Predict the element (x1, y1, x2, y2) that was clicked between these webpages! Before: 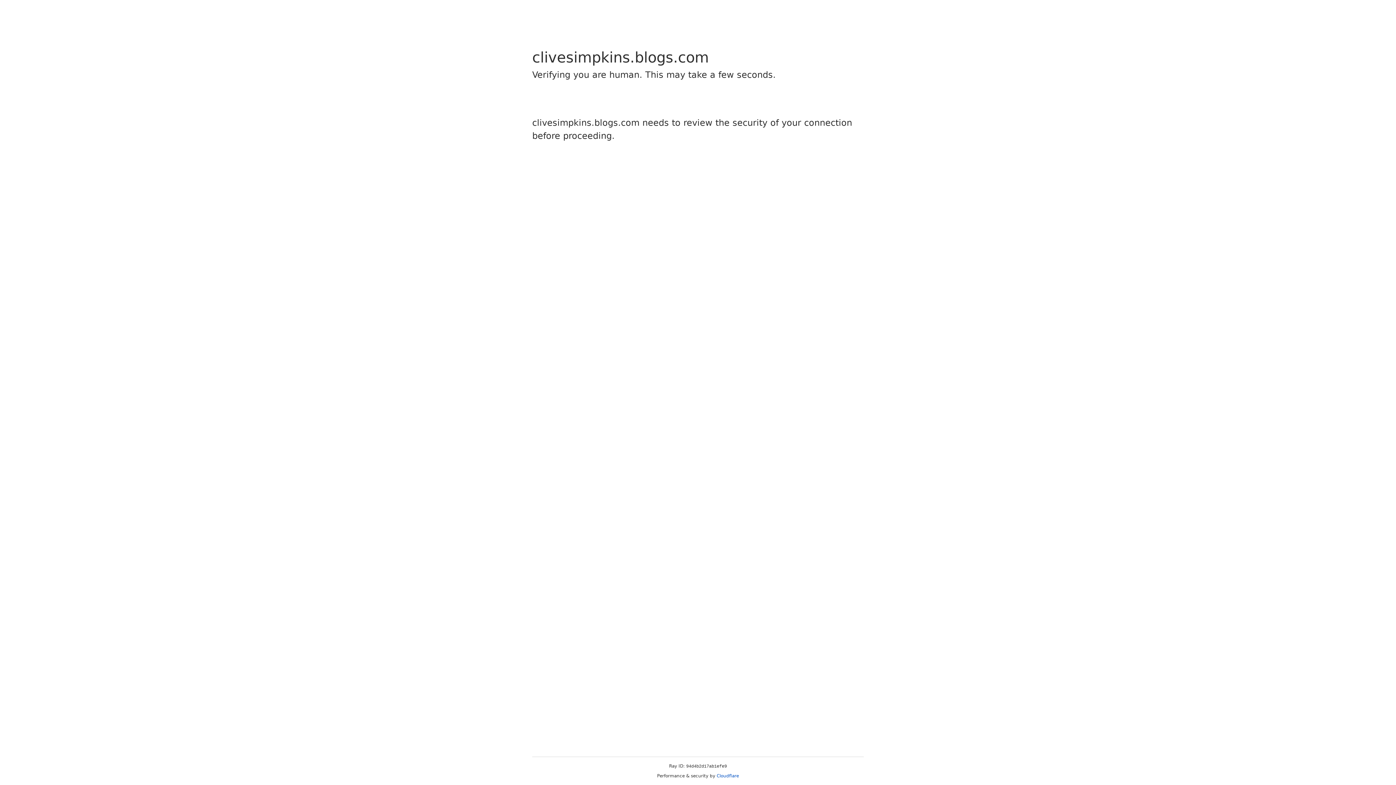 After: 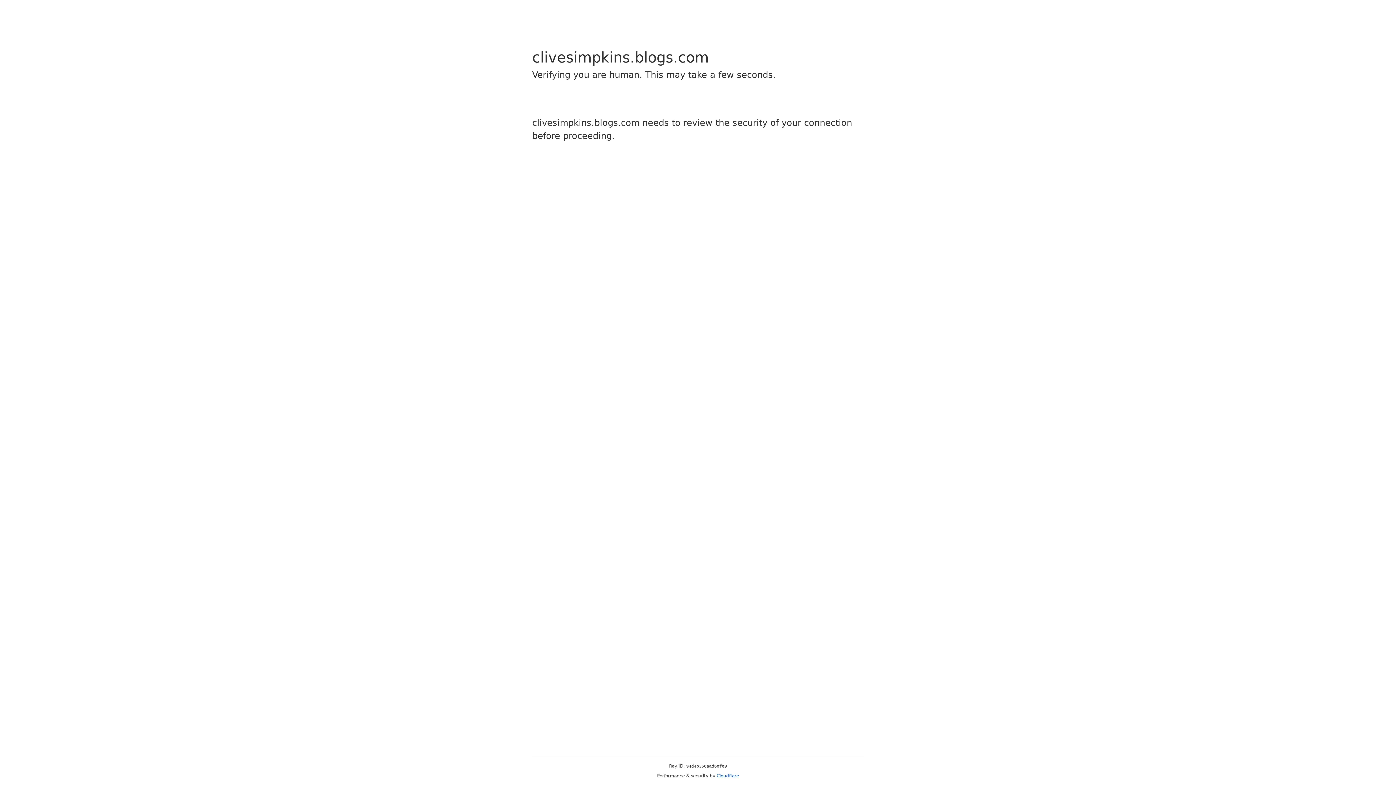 Action: label: Cloudflare bbox: (716, 773, 739, 778)